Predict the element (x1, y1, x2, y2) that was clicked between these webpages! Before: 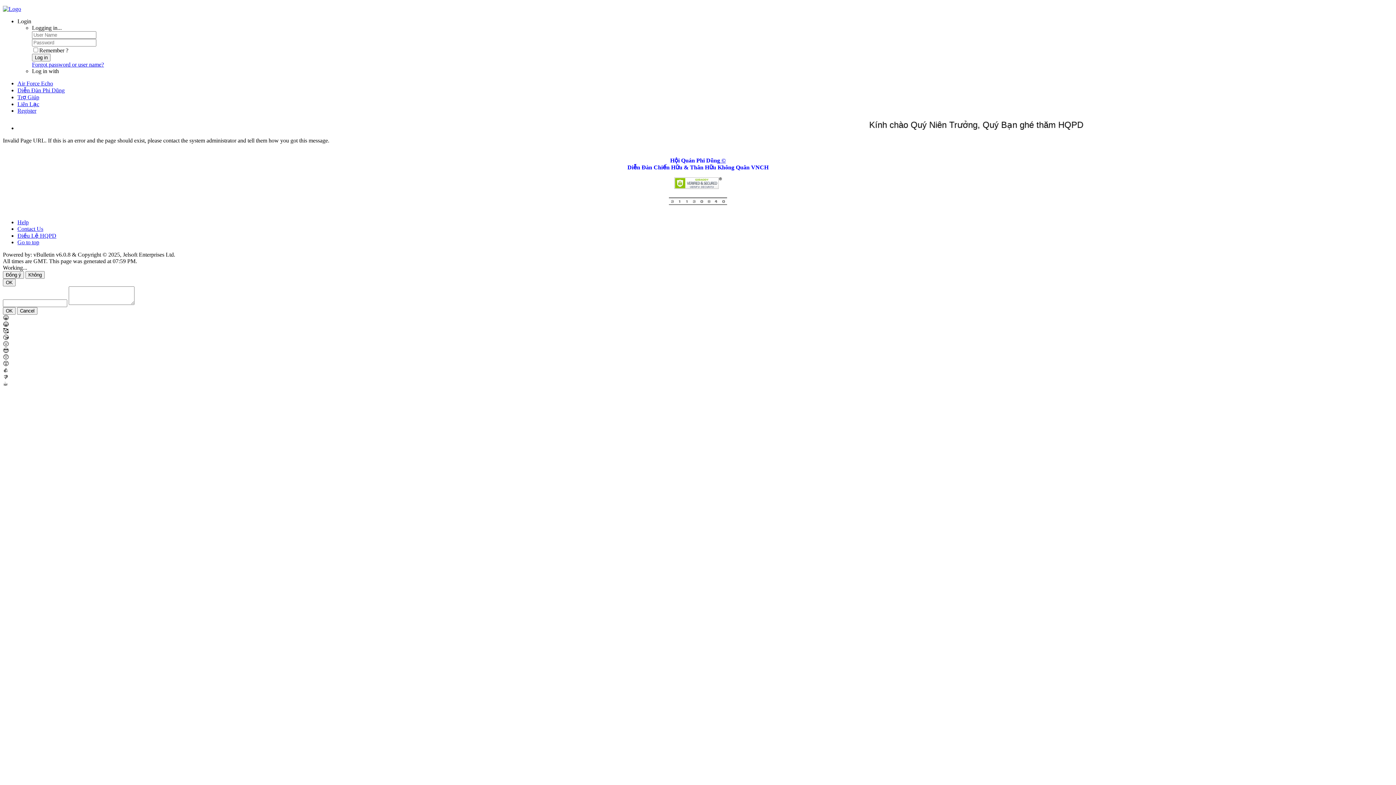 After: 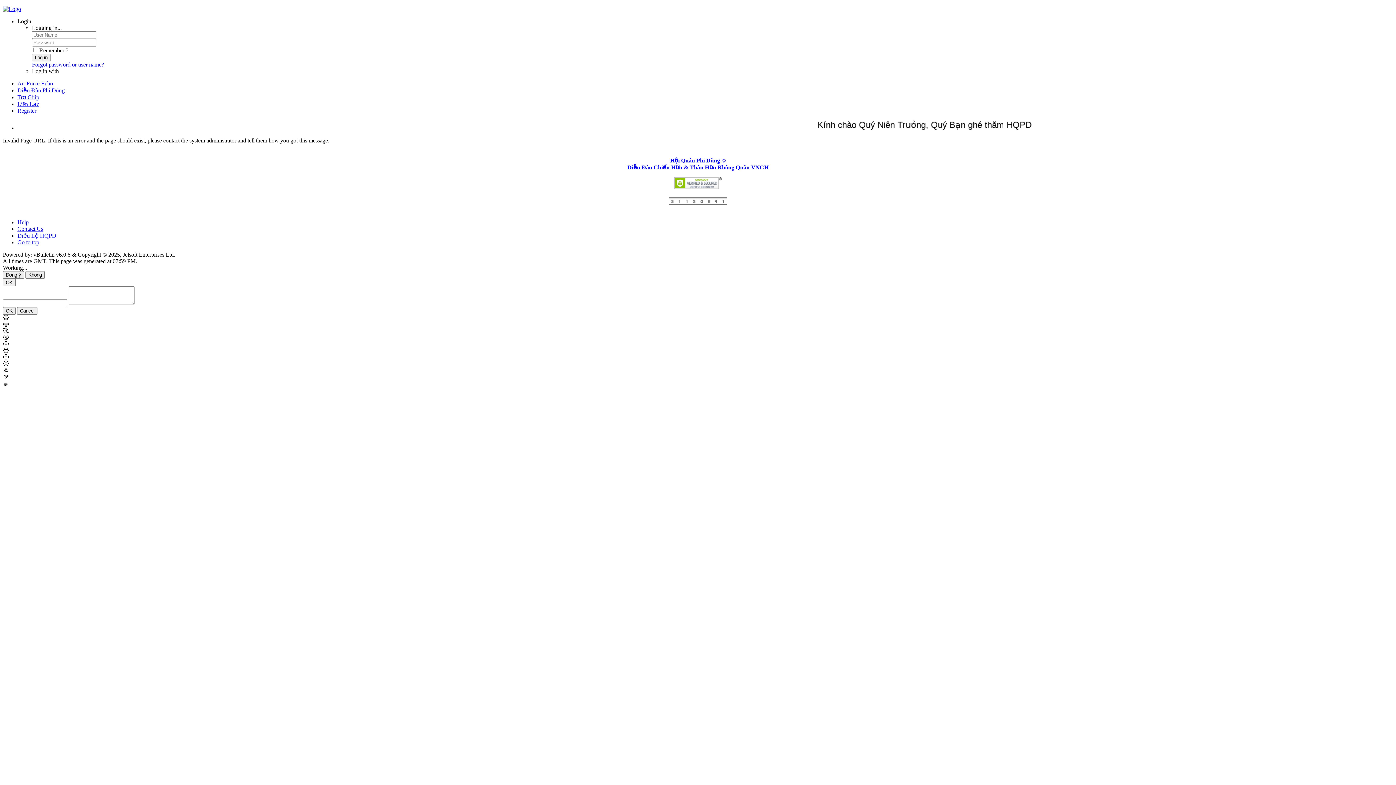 Action: bbox: (2, 5, 21, 12)